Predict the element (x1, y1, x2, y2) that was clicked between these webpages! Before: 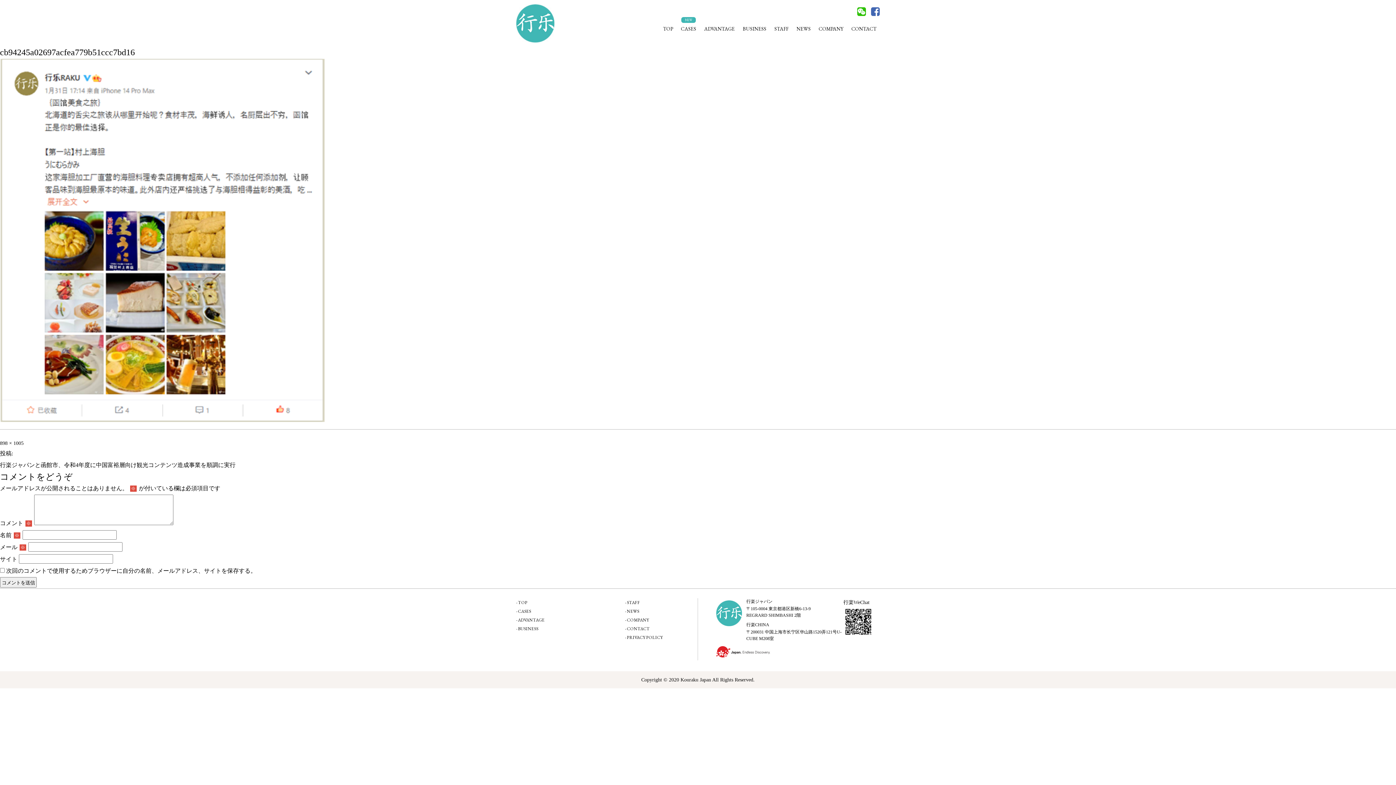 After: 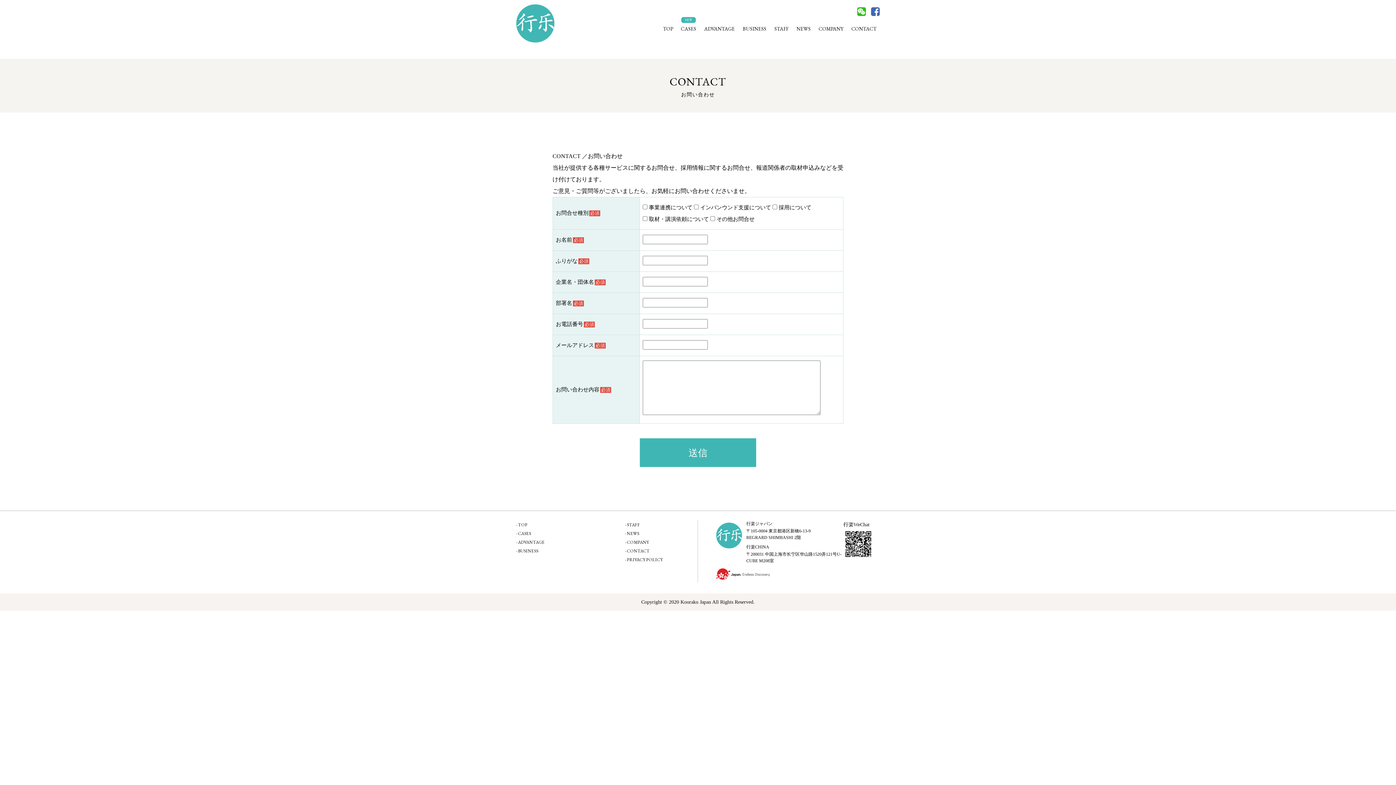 Action: bbox: (627, 626, 649, 632) label: CONTACT